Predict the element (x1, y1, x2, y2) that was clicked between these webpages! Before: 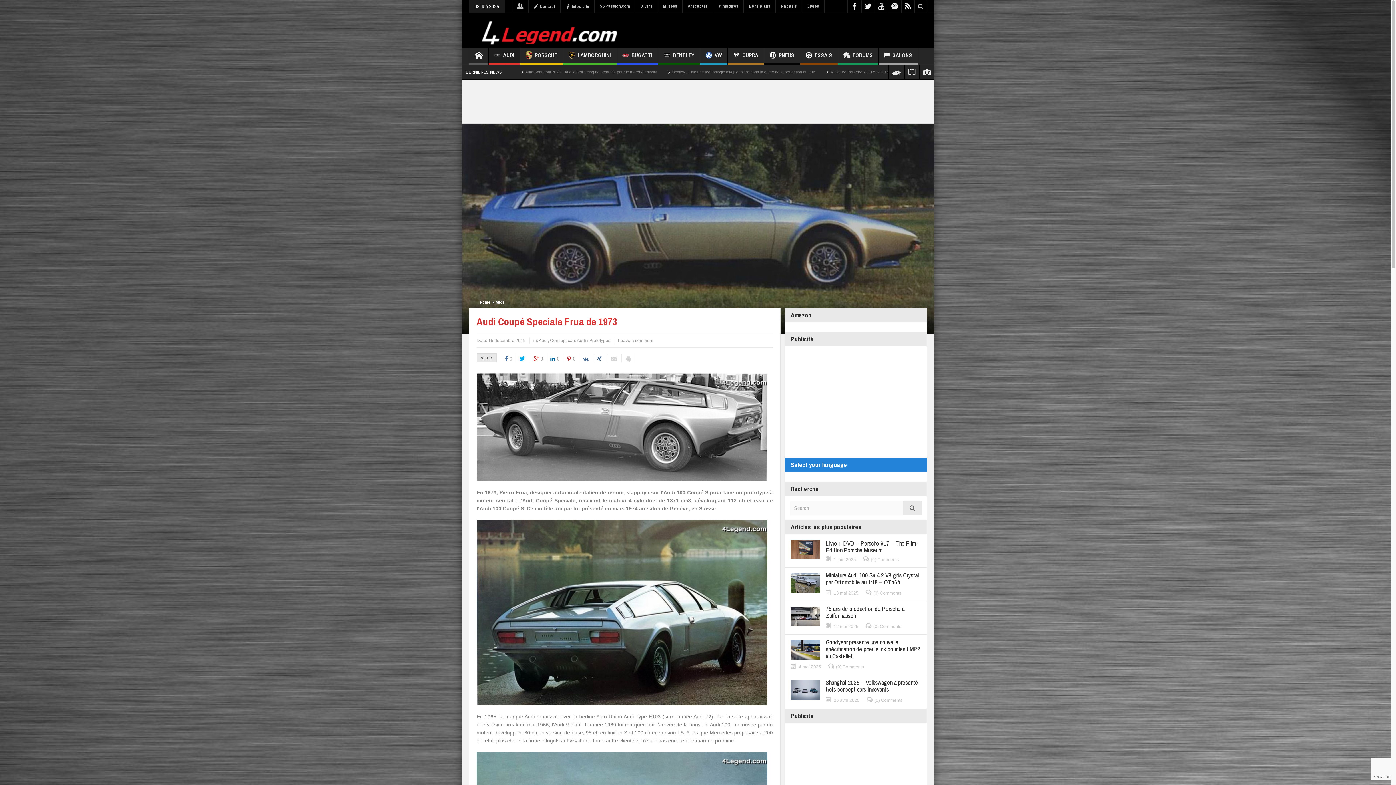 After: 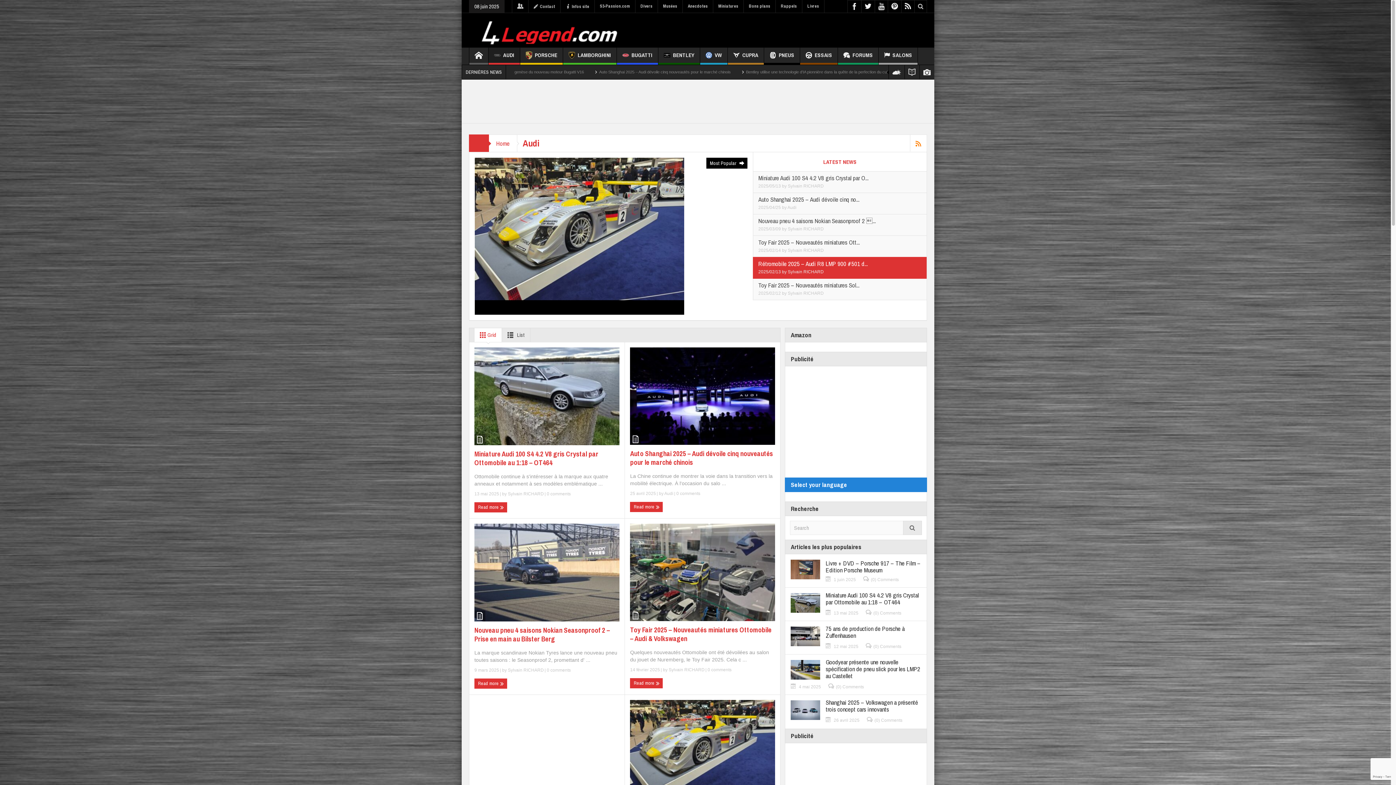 Action: label: Audi bbox: (538, 338, 548, 343)